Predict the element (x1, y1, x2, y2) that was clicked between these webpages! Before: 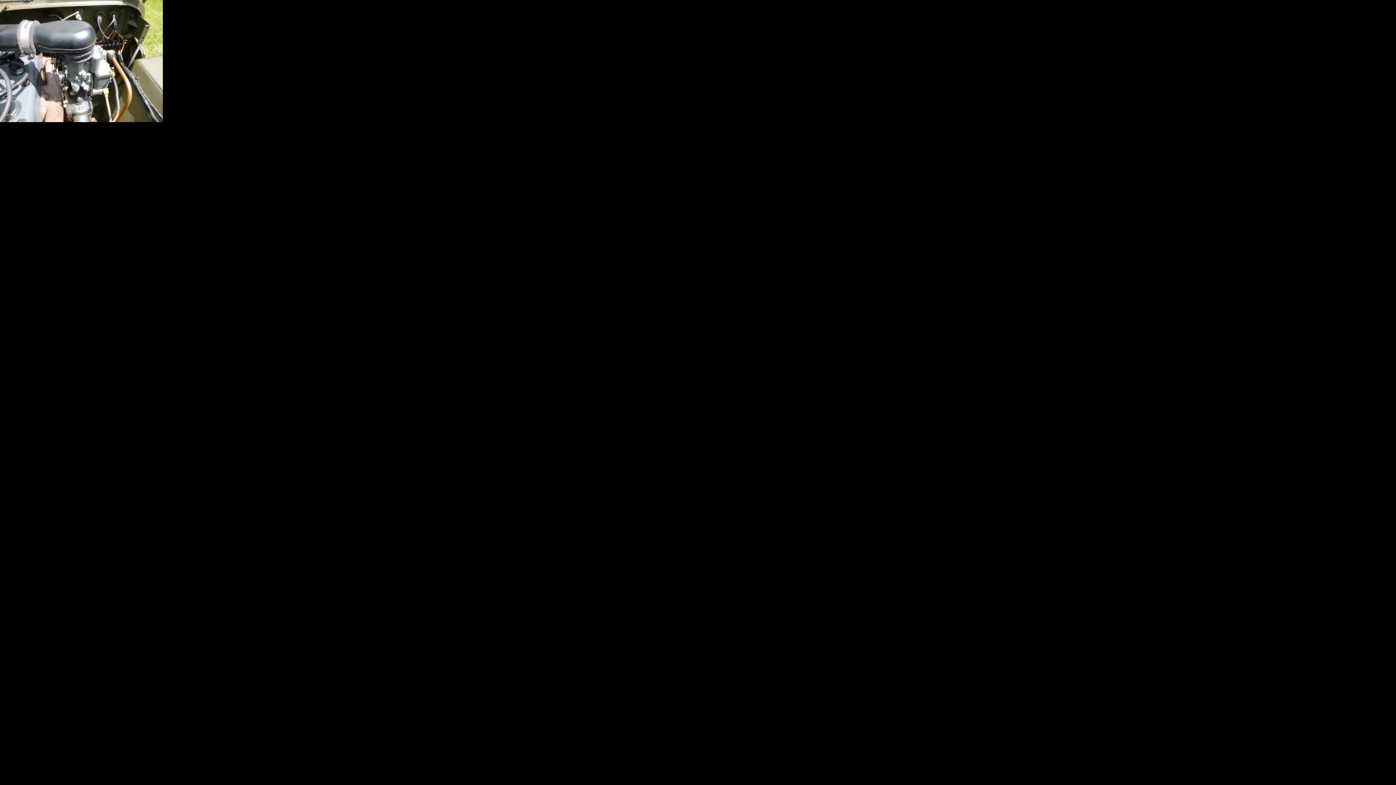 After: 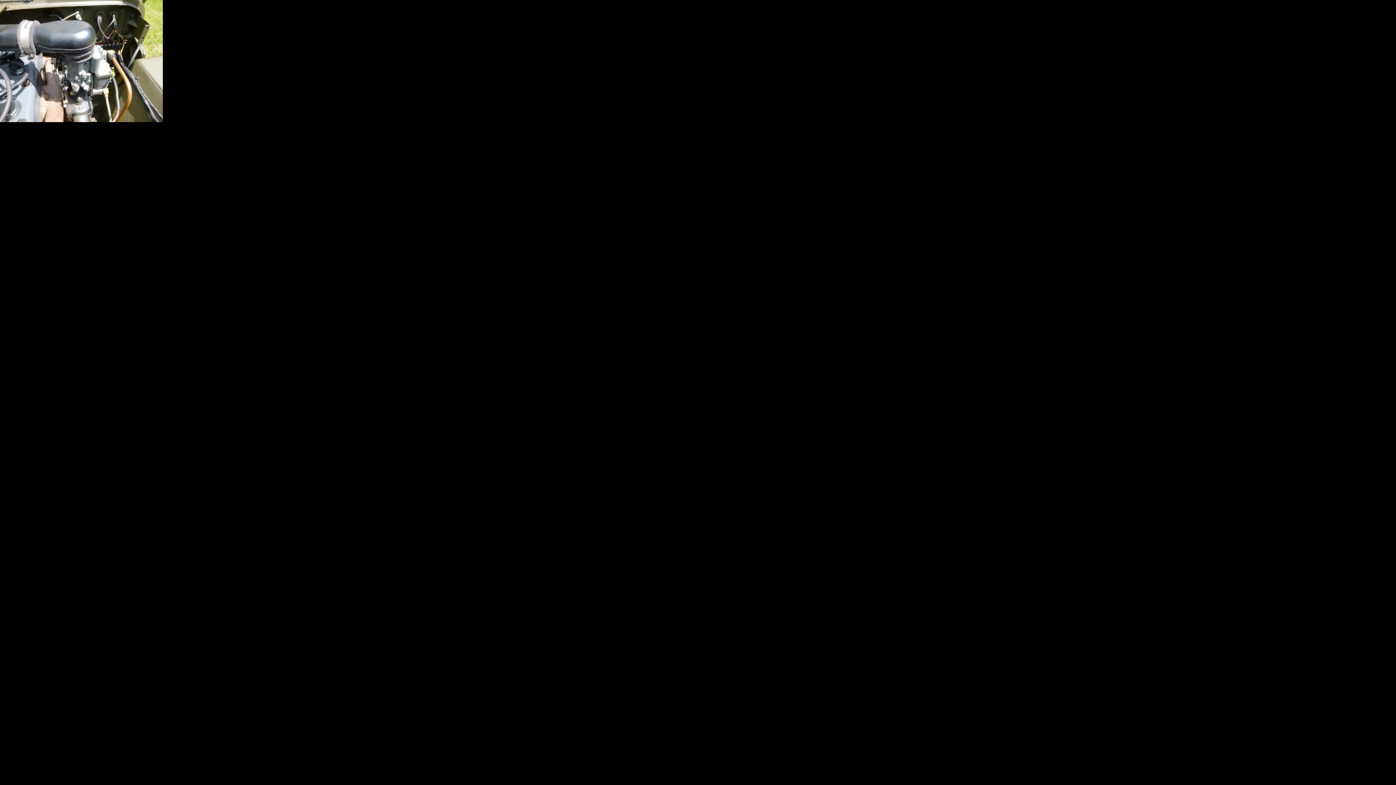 Action: bbox: (0, 115, 162, 124)